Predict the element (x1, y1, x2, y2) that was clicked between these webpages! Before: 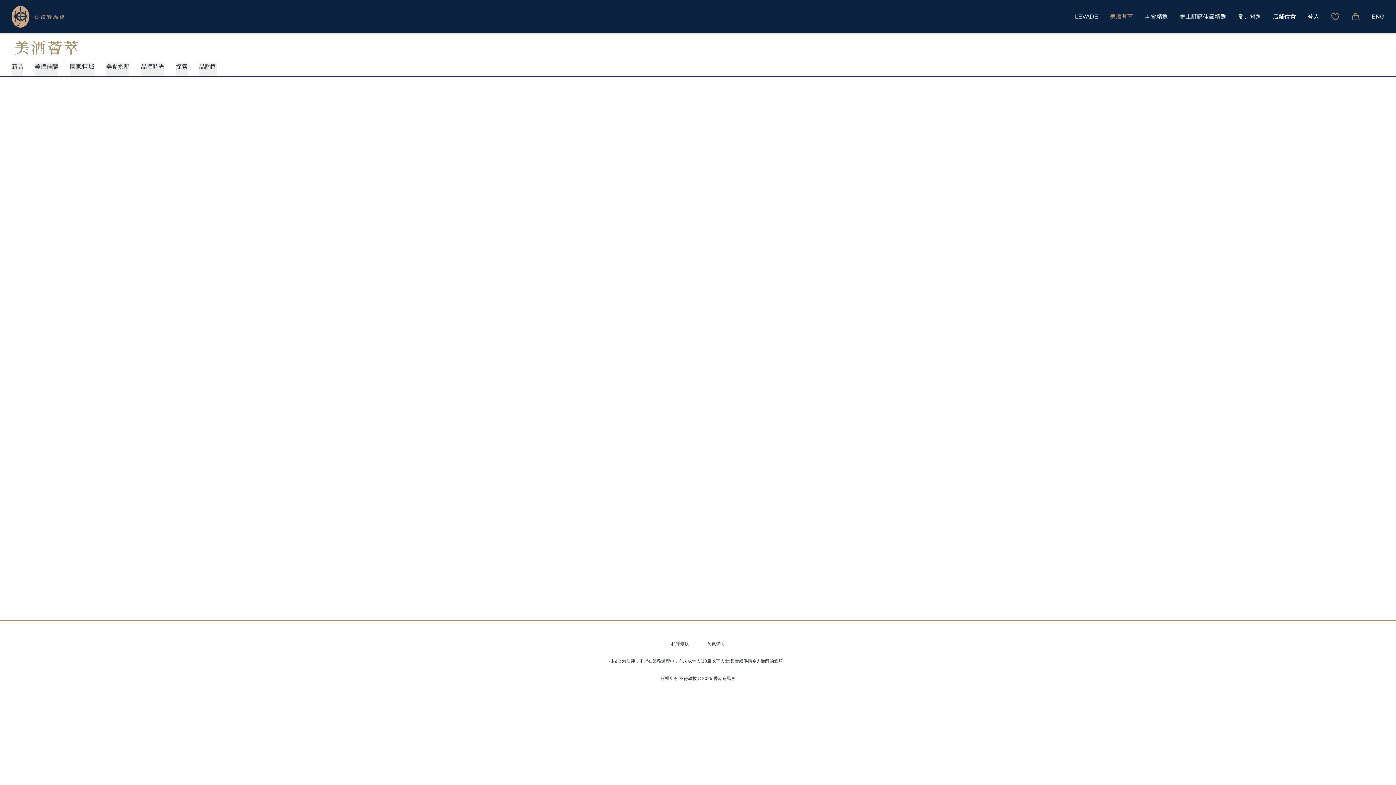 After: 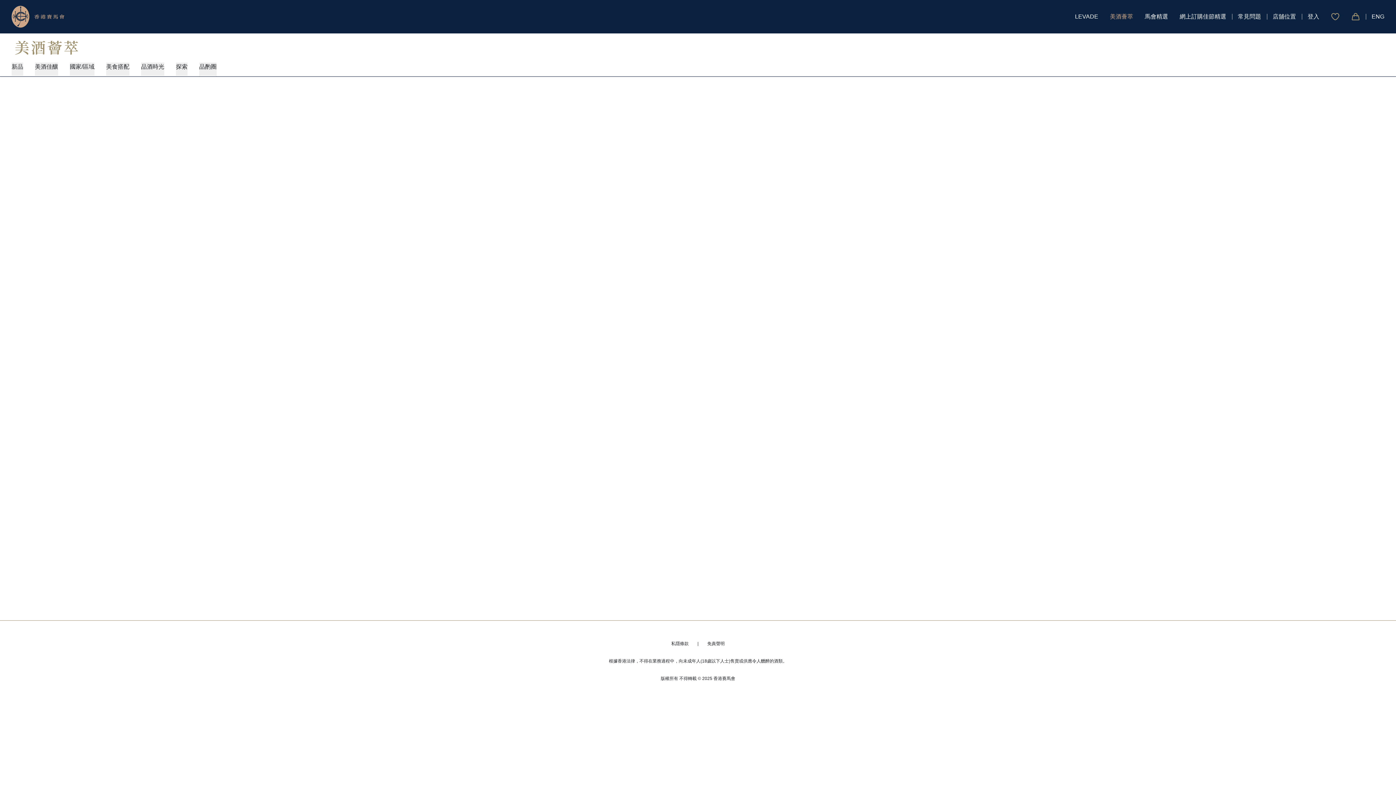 Action: label: 品酌圈 bbox: (199, 63, 216, 69)